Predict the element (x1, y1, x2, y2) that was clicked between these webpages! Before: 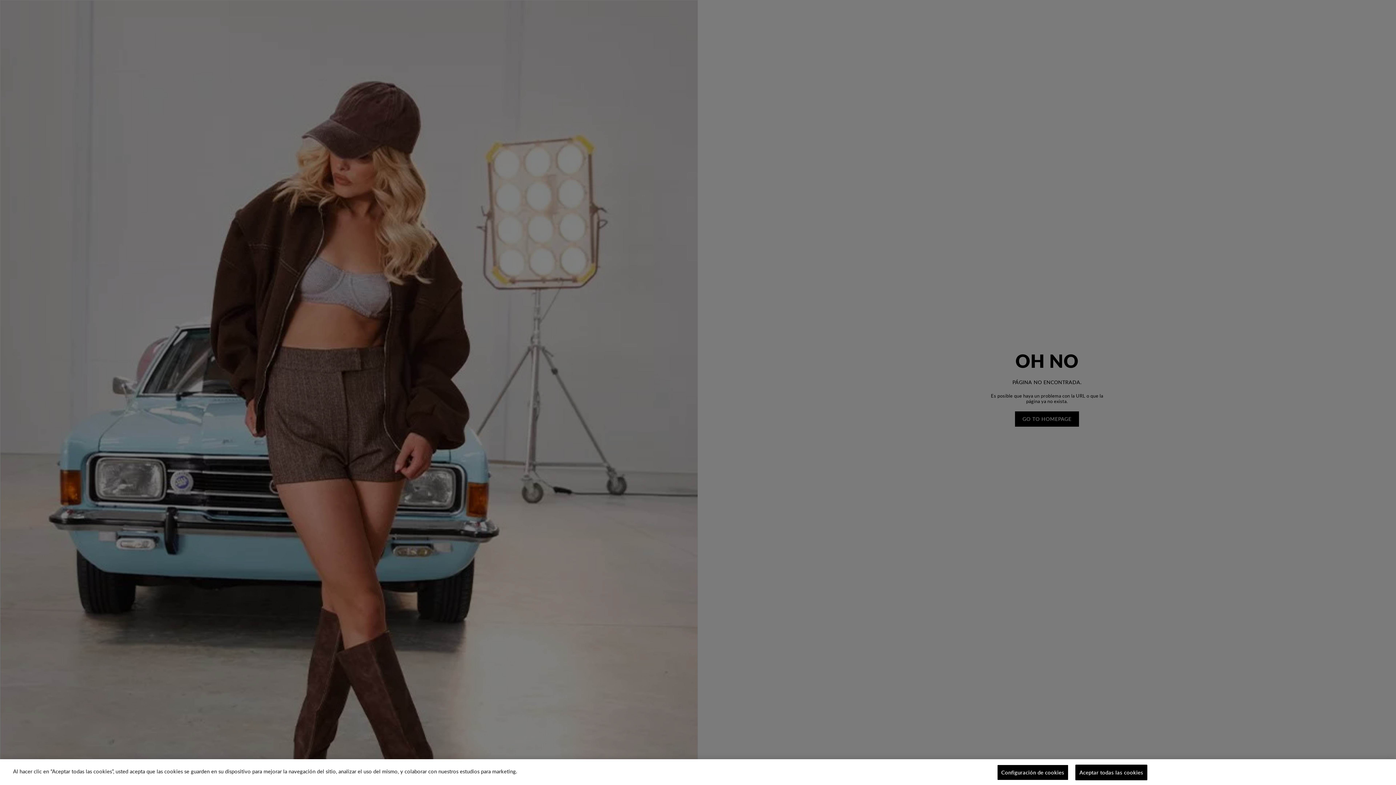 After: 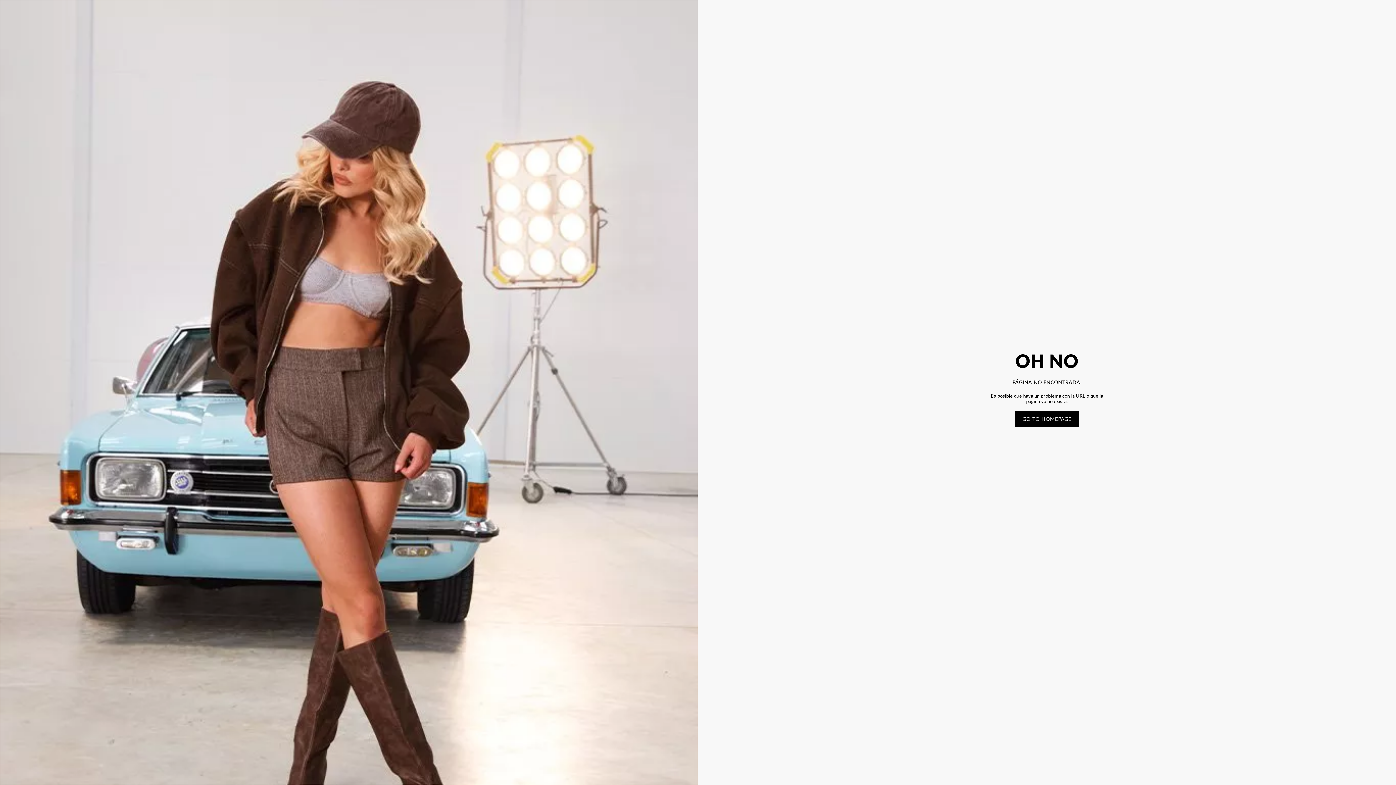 Action: label: Aceptar todas las cookies bbox: (1075, 765, 1147, 780)